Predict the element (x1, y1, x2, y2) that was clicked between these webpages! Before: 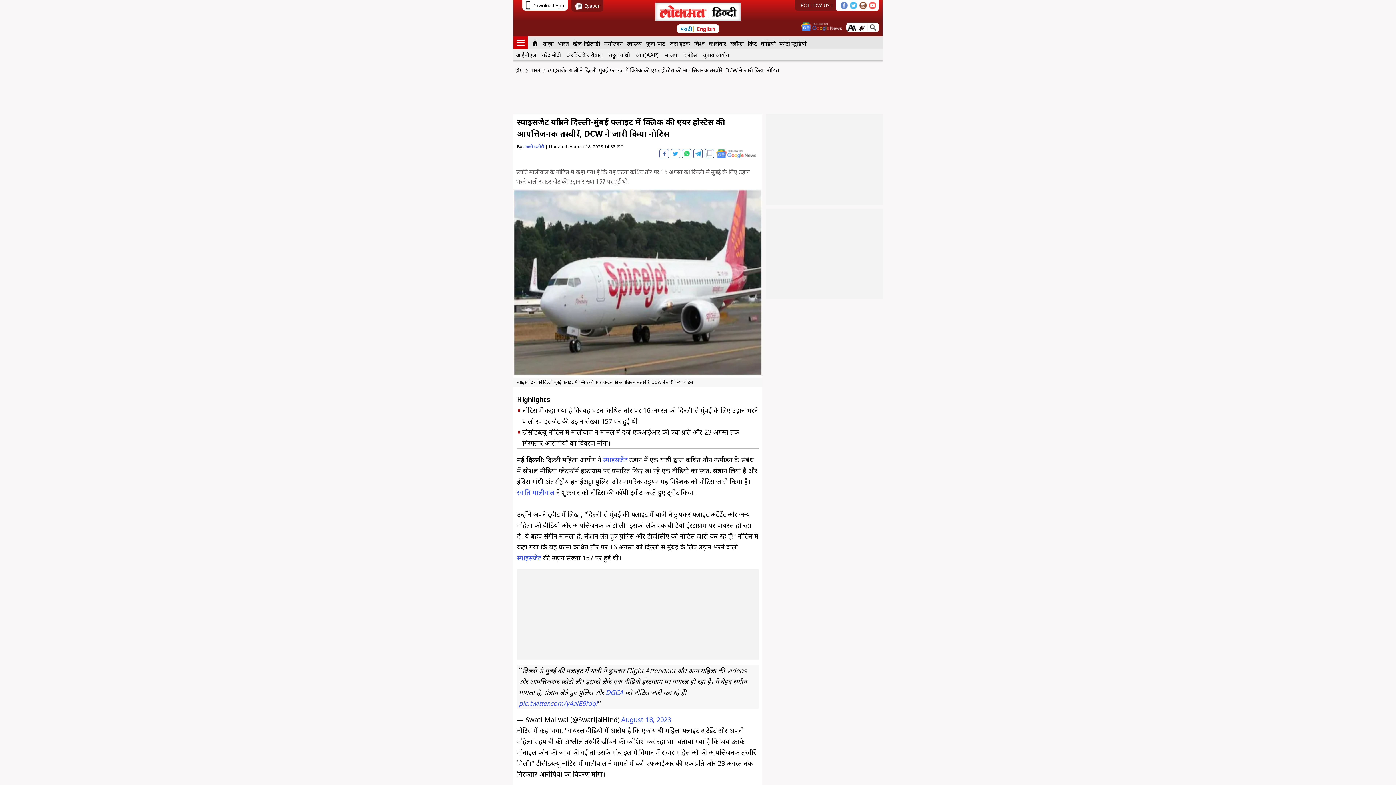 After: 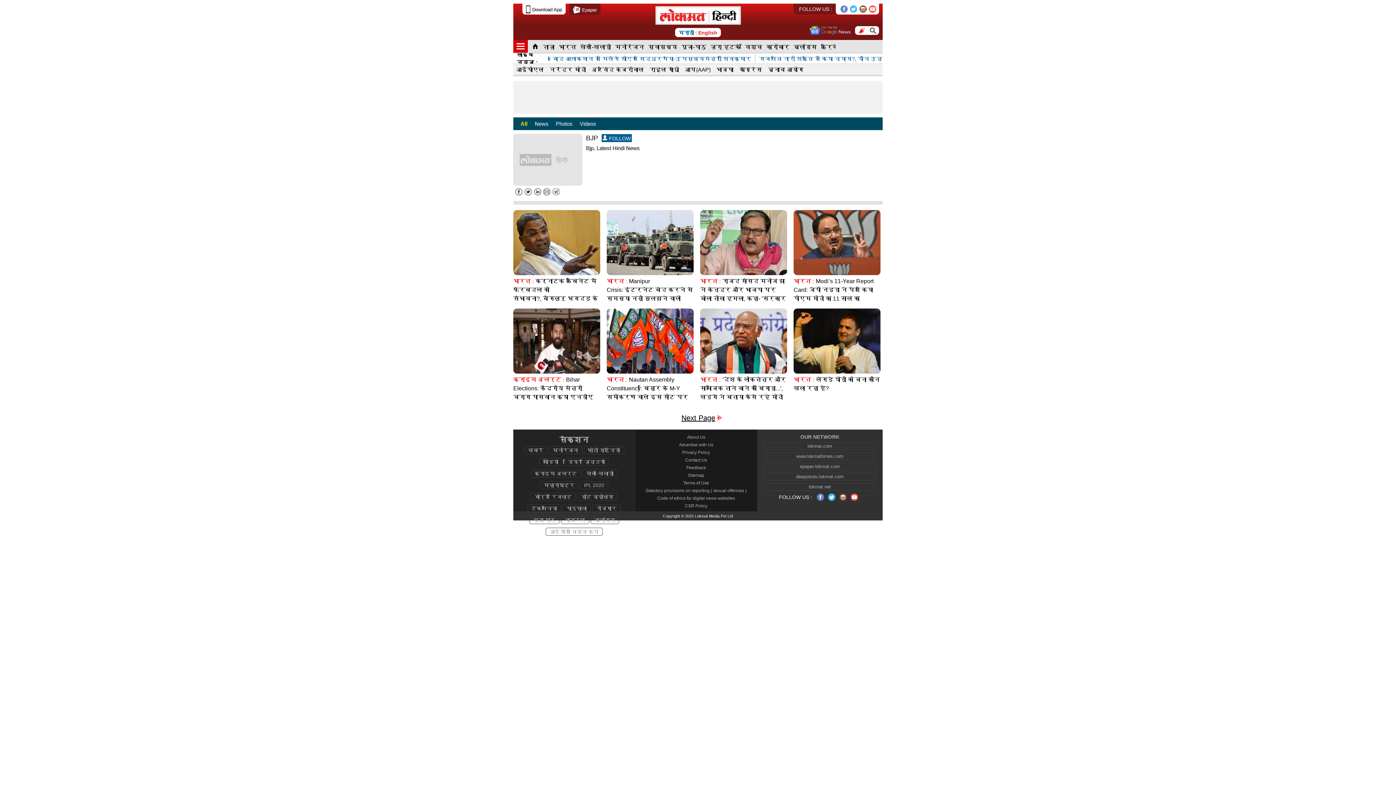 Action: label: भाजपा bbox: (661, 49, 681, 60)